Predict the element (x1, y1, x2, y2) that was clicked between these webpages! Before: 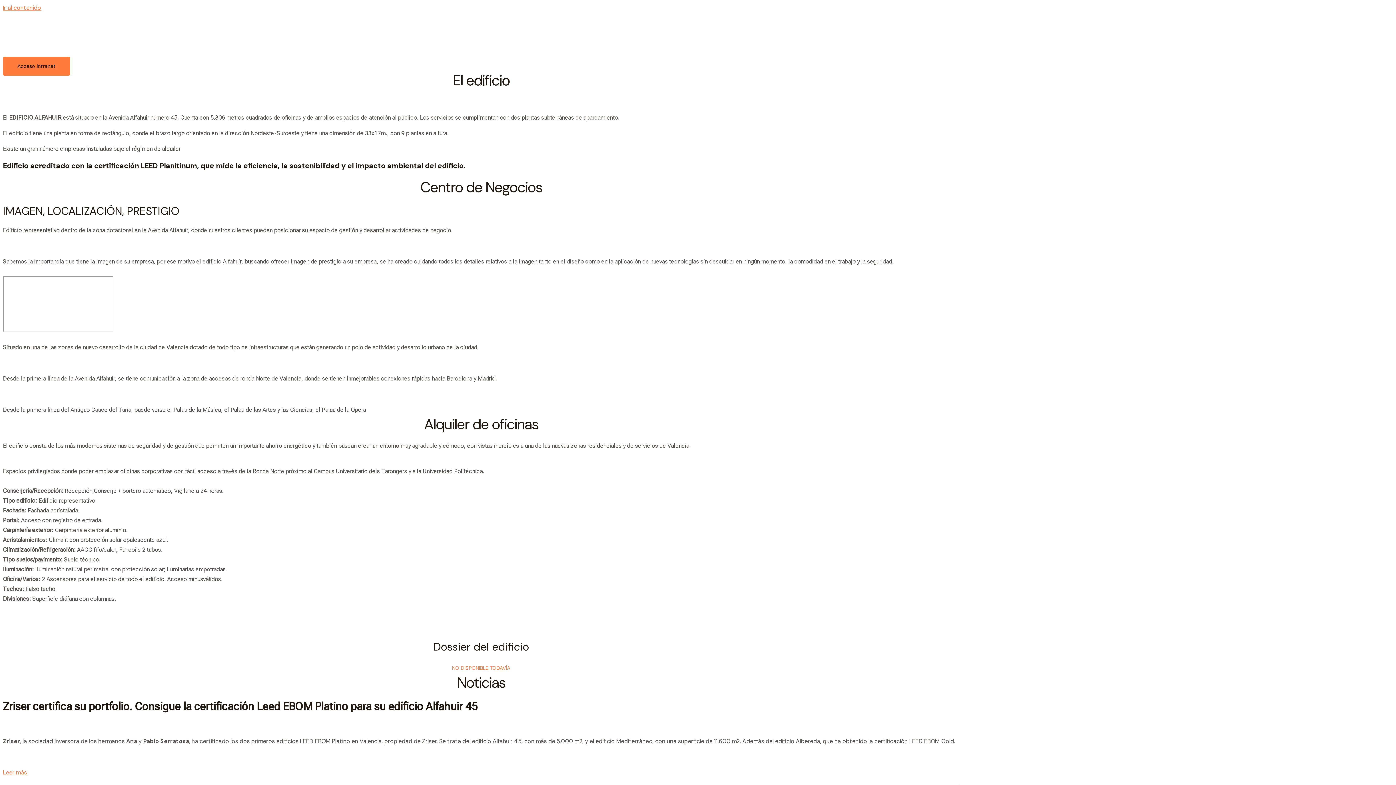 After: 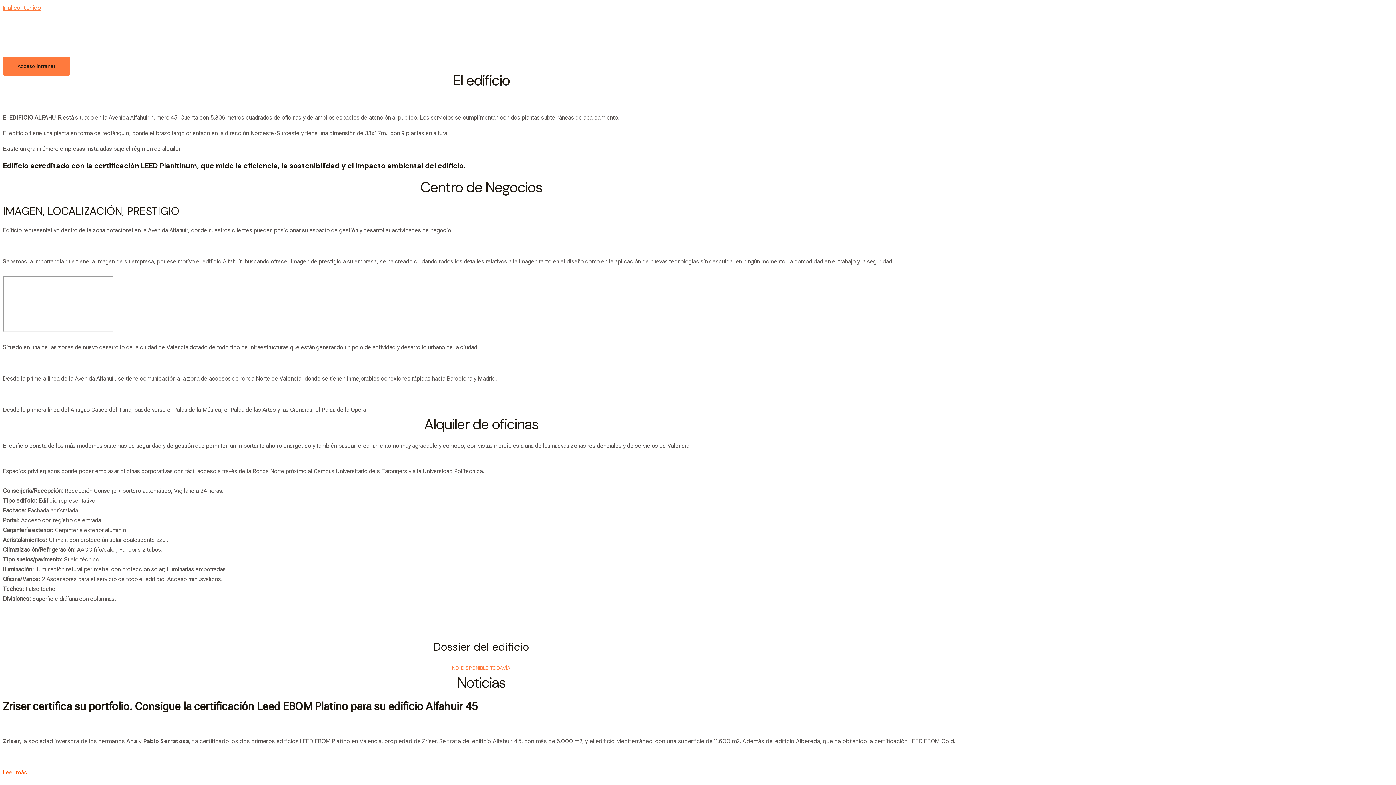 Action: bbox: (2, 769, 26, 776) label: Leer más